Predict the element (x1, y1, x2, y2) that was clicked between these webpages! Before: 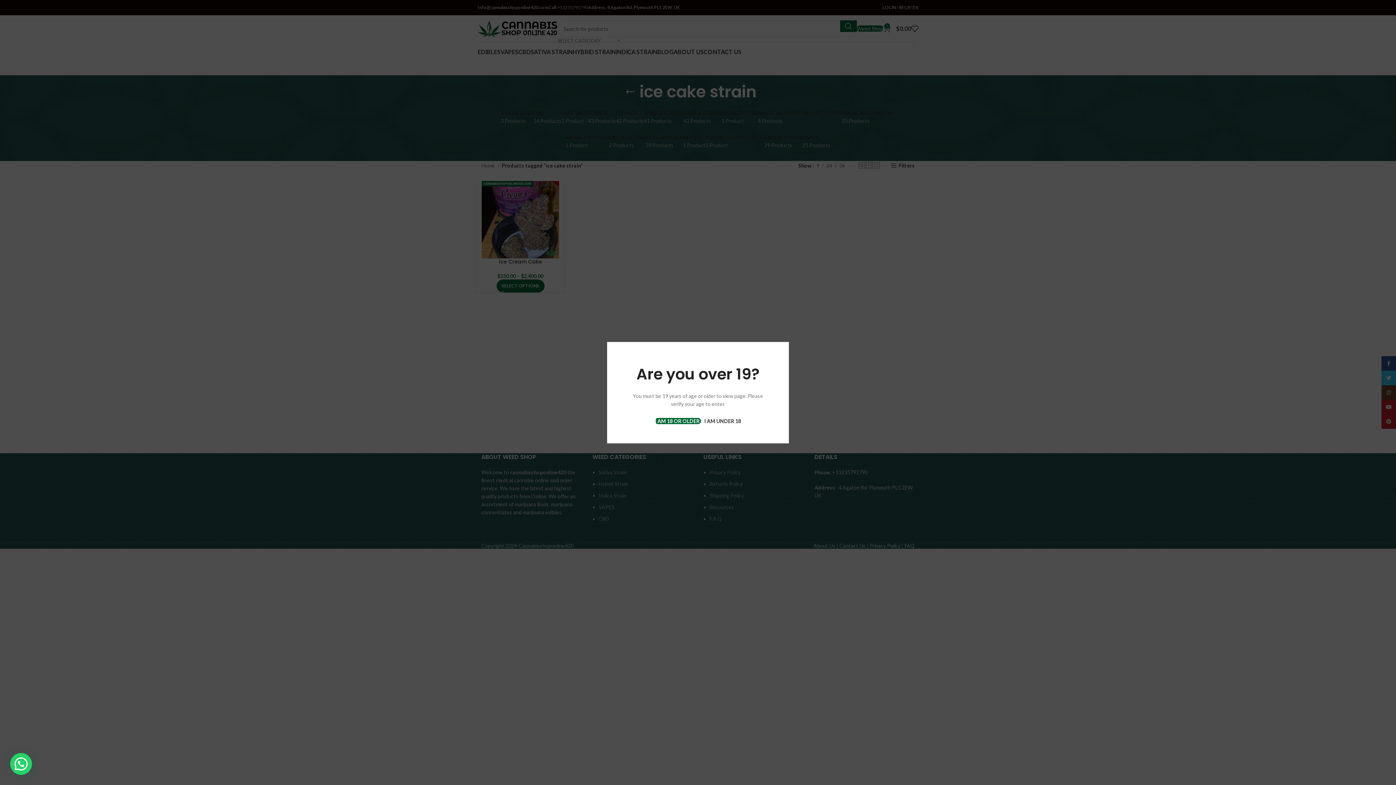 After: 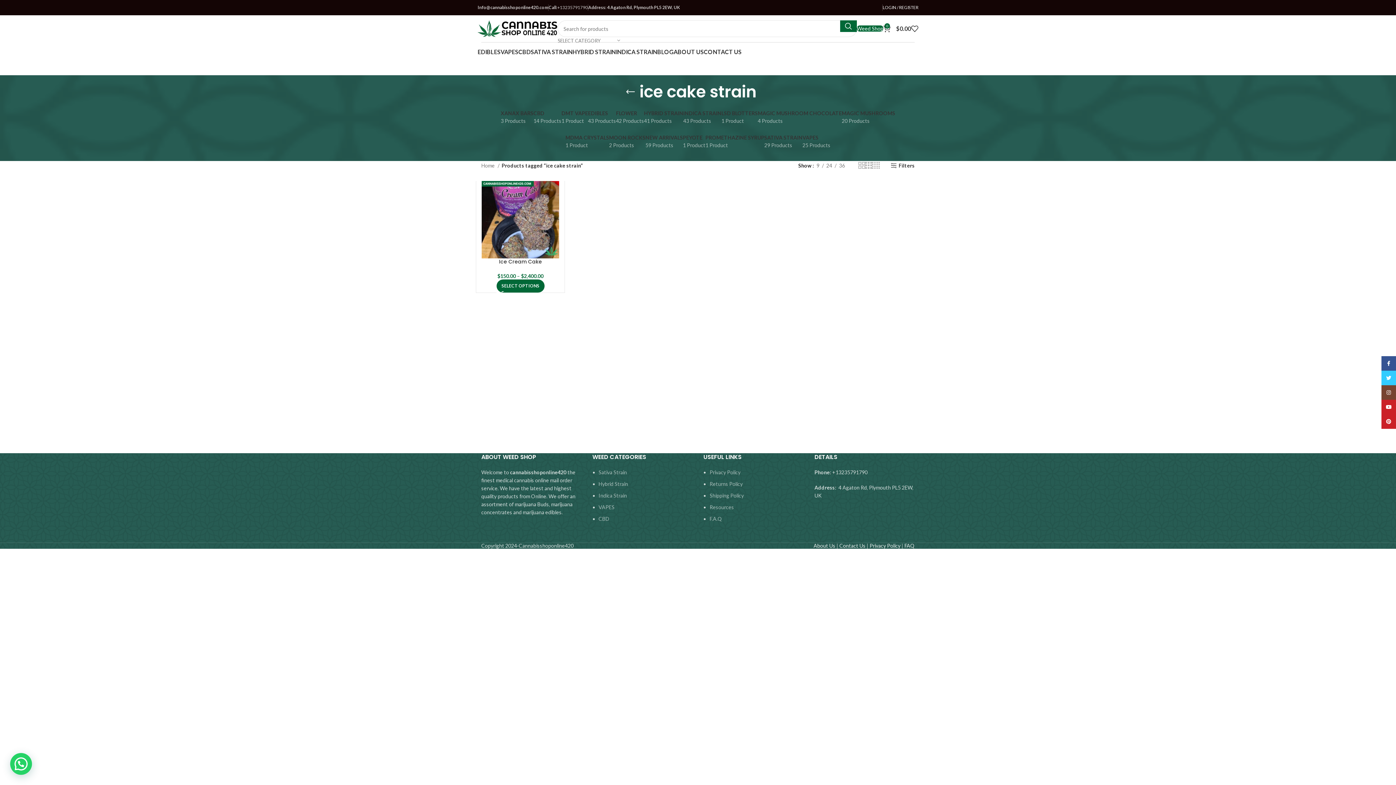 Action: bbox: (655, 418, 700, 424) label: I AM 18 OR OLDER 